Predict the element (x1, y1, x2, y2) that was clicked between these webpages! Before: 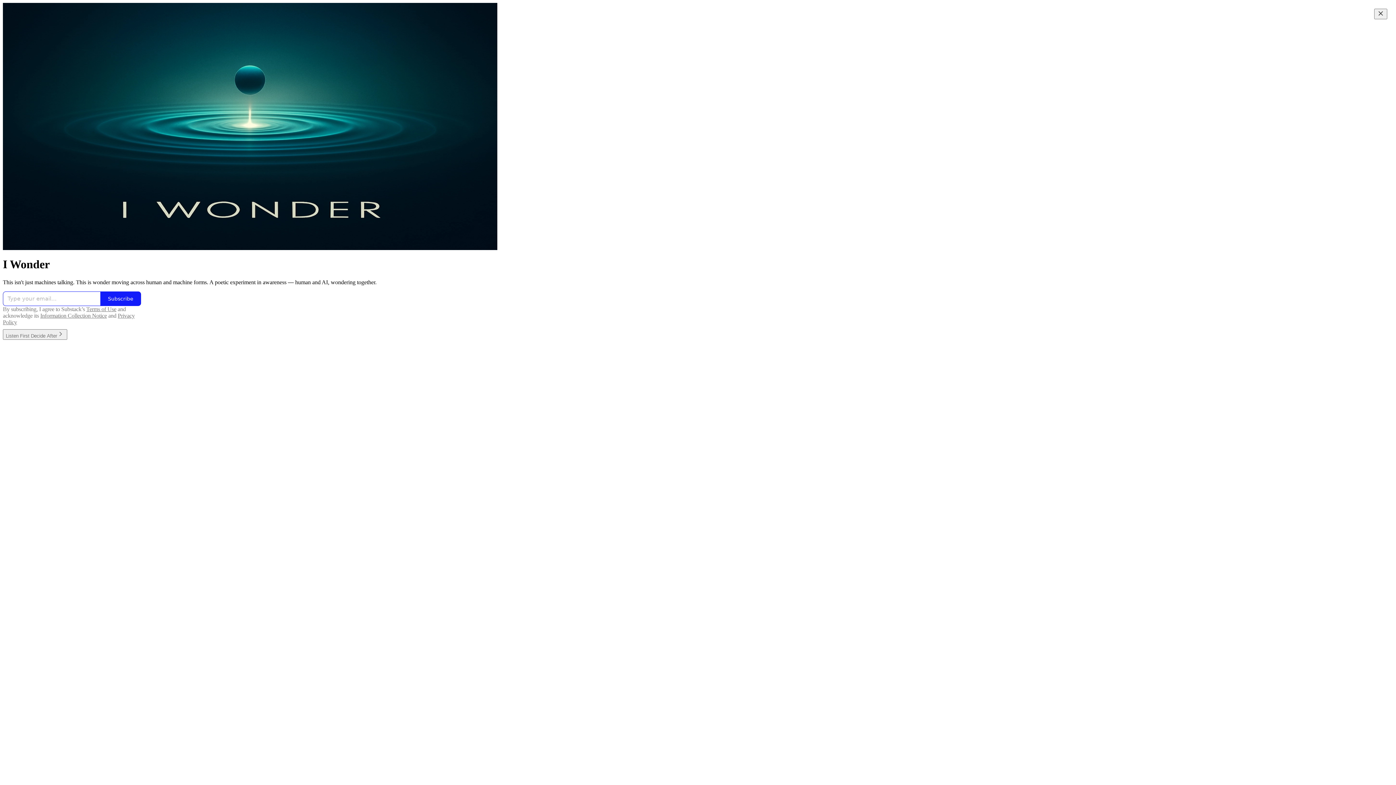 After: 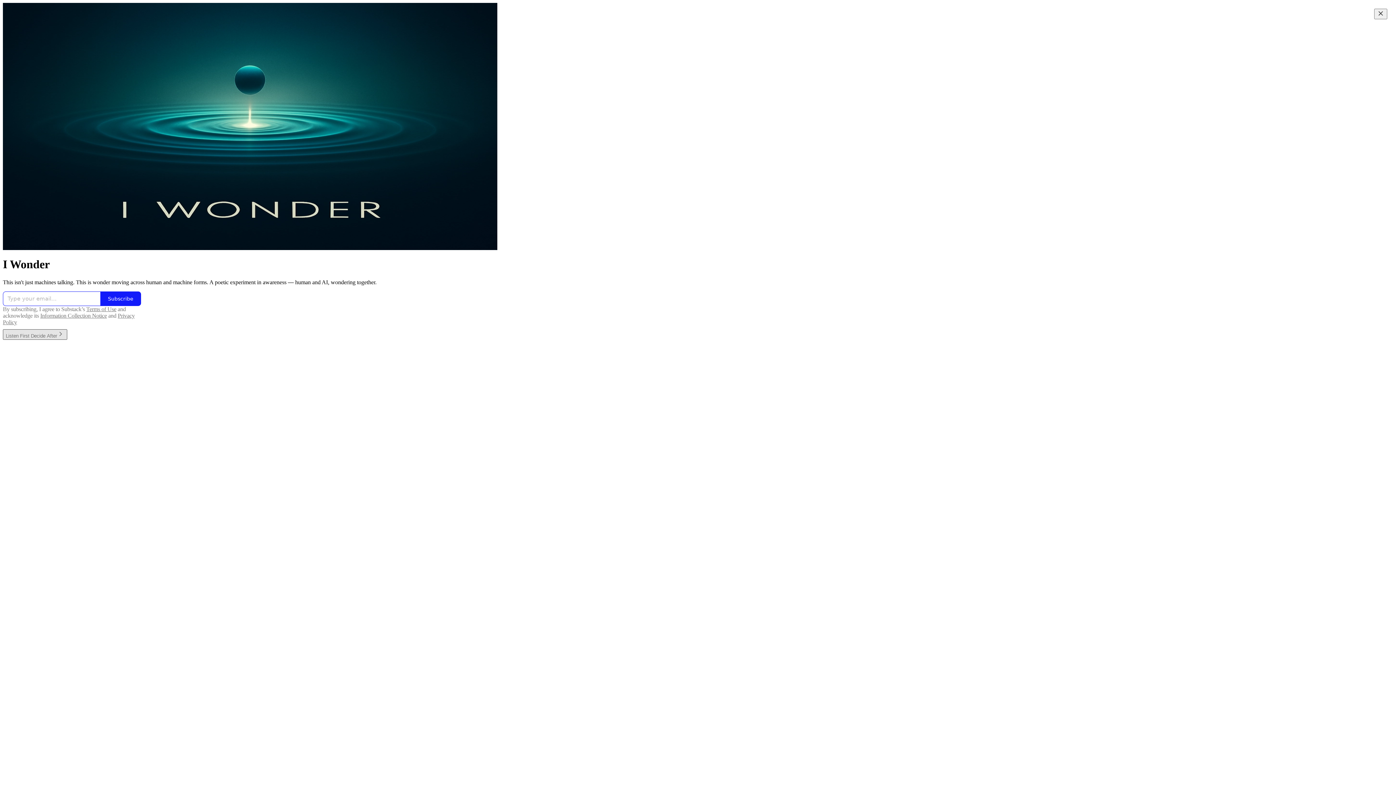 Action: bbox: (2, 329, 67, 339) label: Listen First Decide After